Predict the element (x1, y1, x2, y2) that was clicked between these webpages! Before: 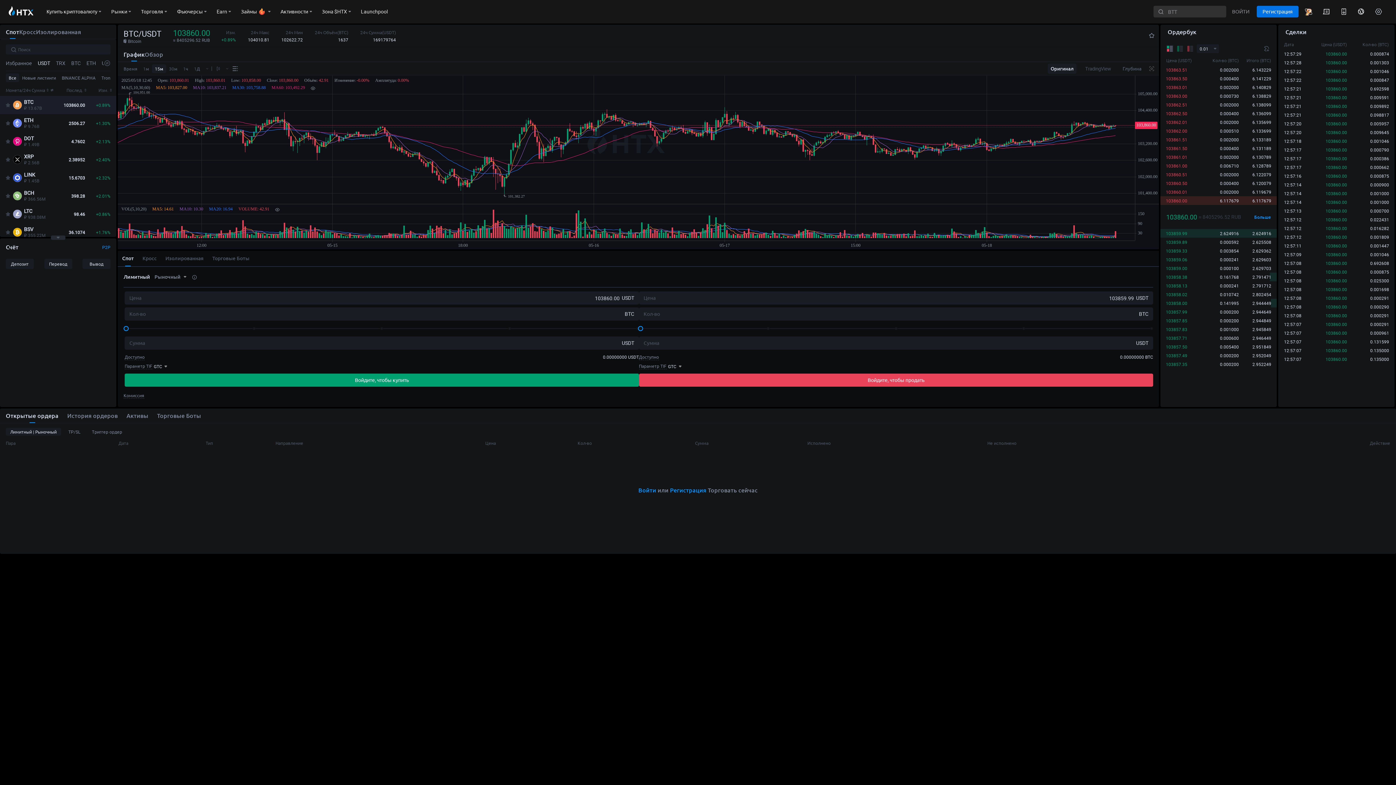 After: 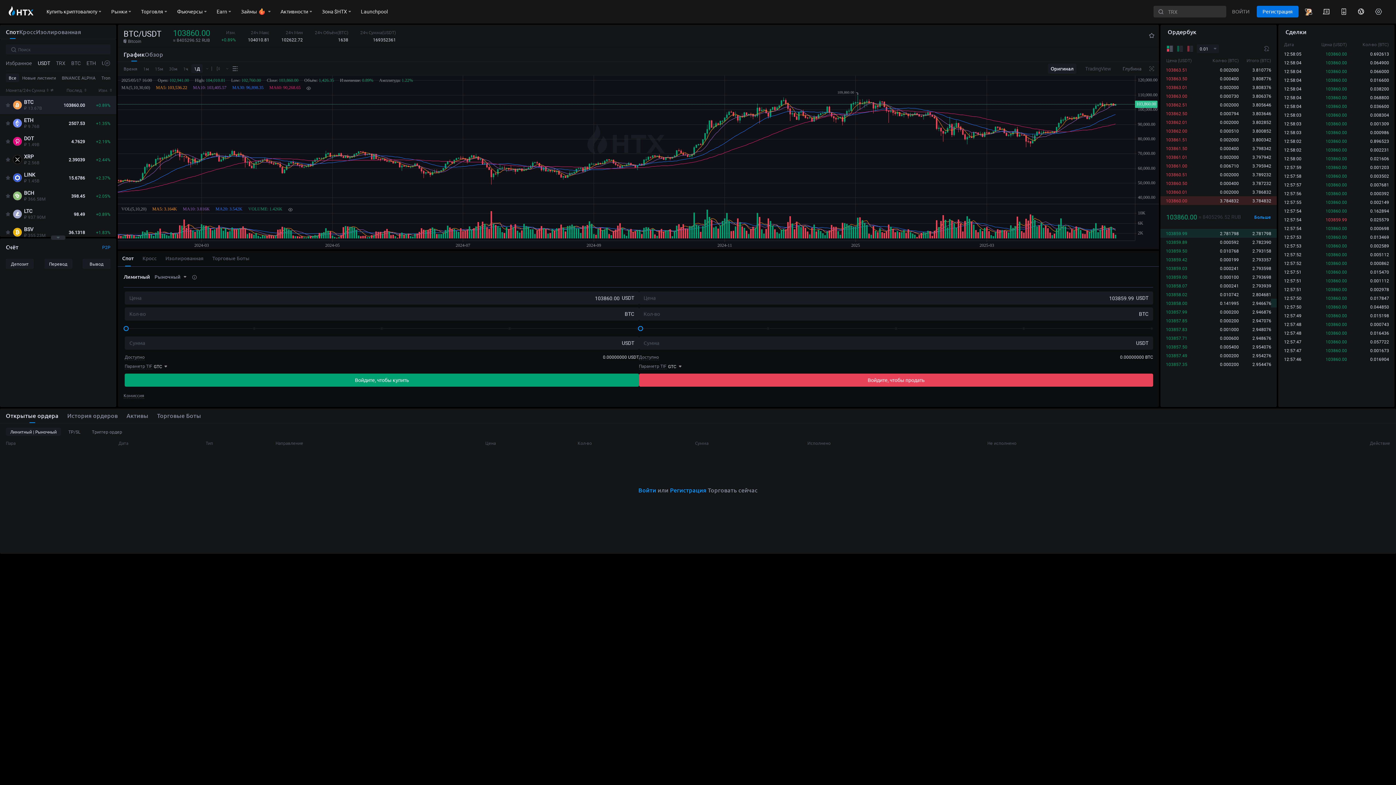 Action: bbox: (191, 64, 202, 73) label: 1Д